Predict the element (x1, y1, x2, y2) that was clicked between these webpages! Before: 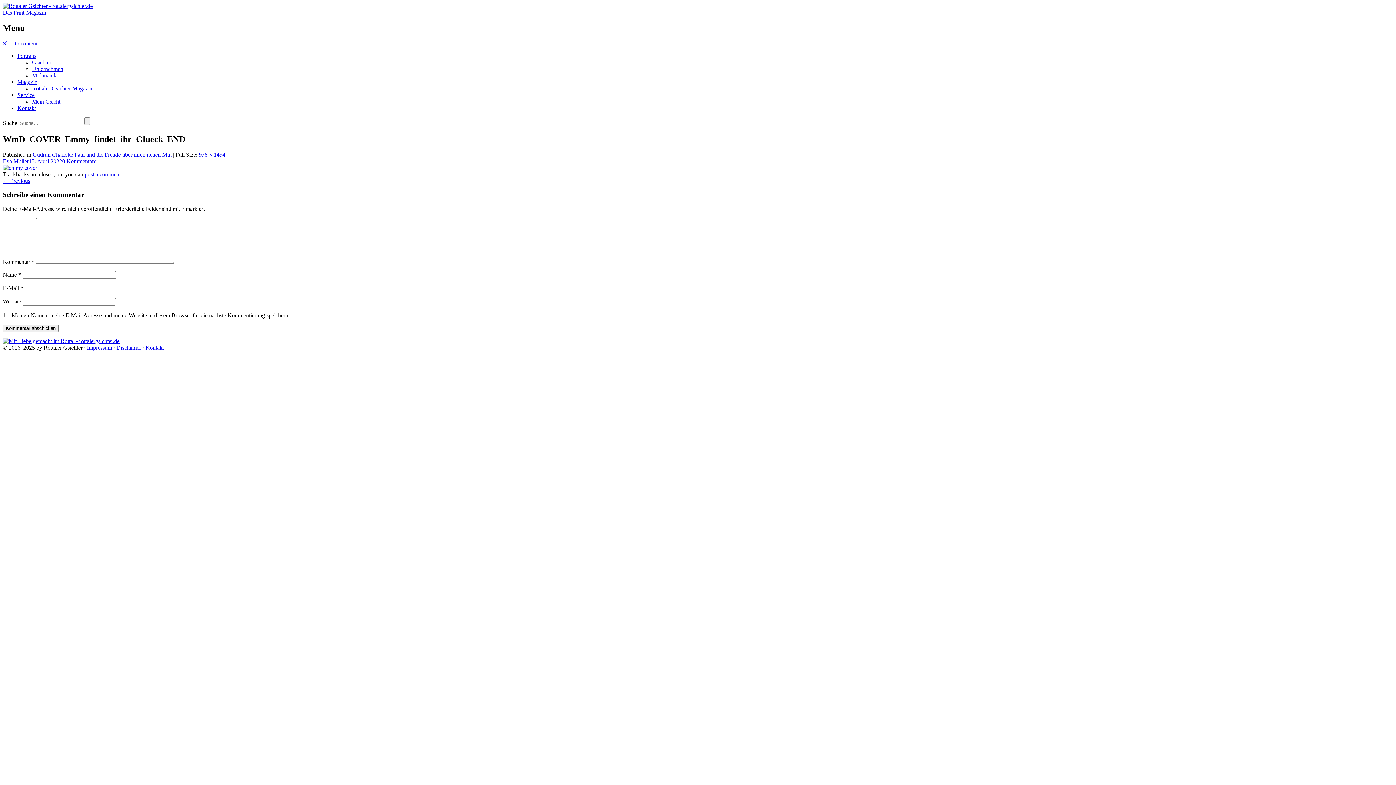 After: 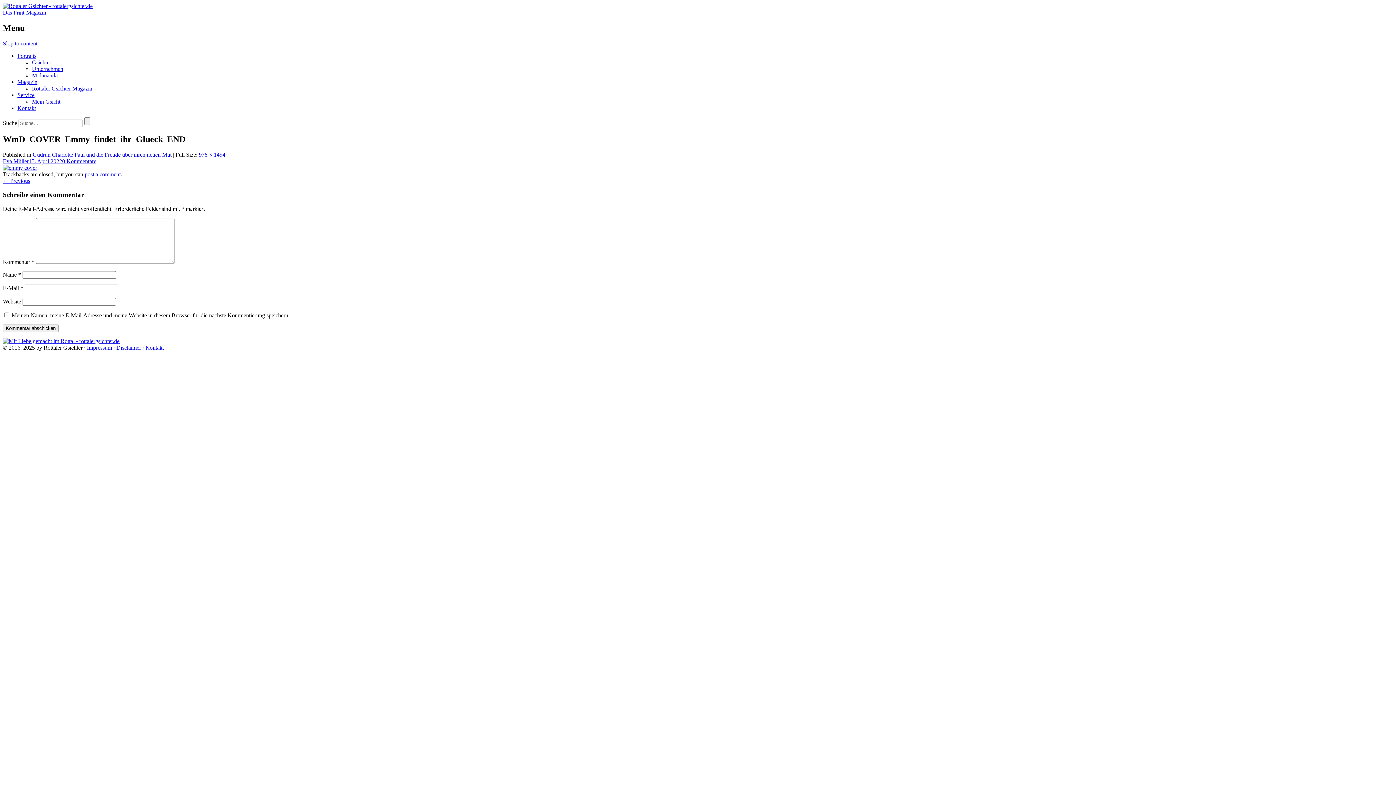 Action: bbox: (17, 52, 36, 58) label: Portraits